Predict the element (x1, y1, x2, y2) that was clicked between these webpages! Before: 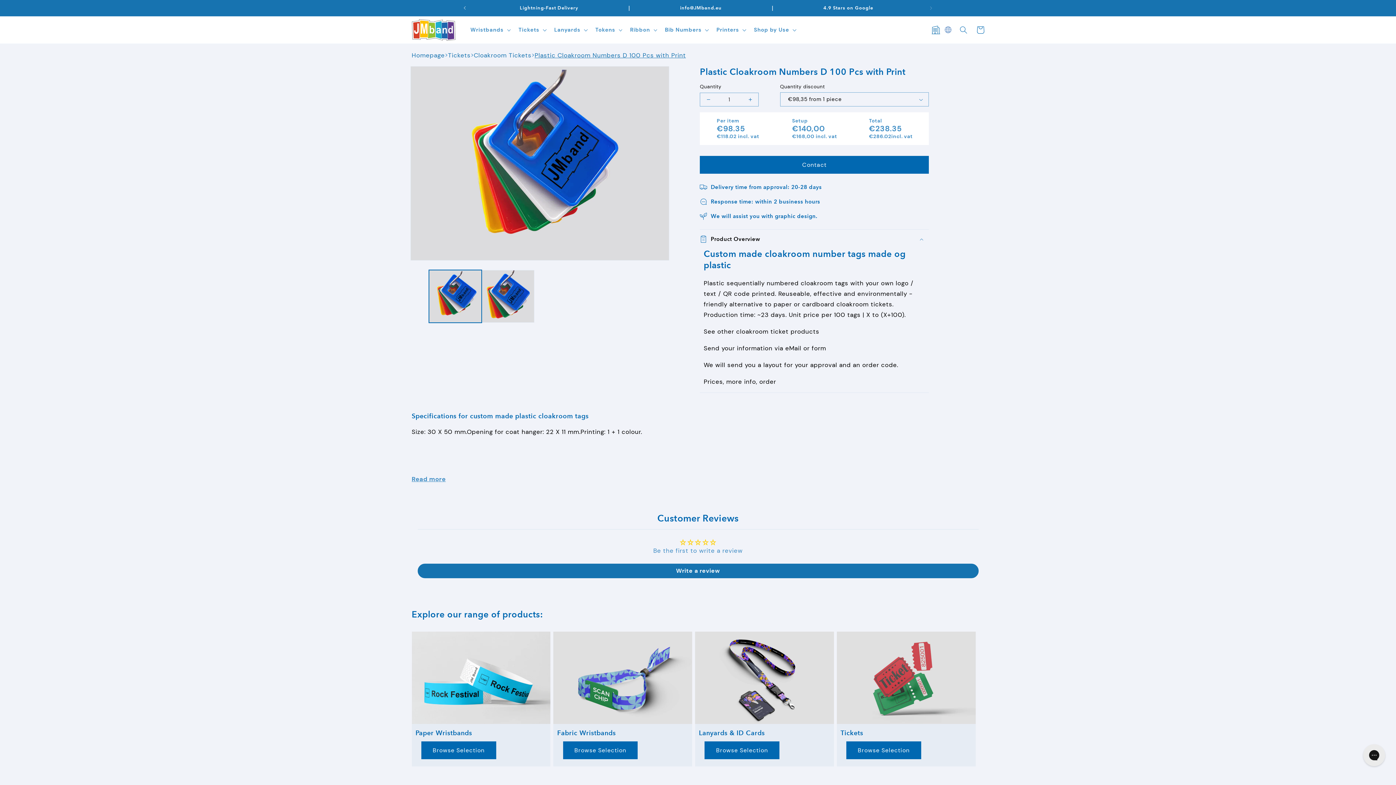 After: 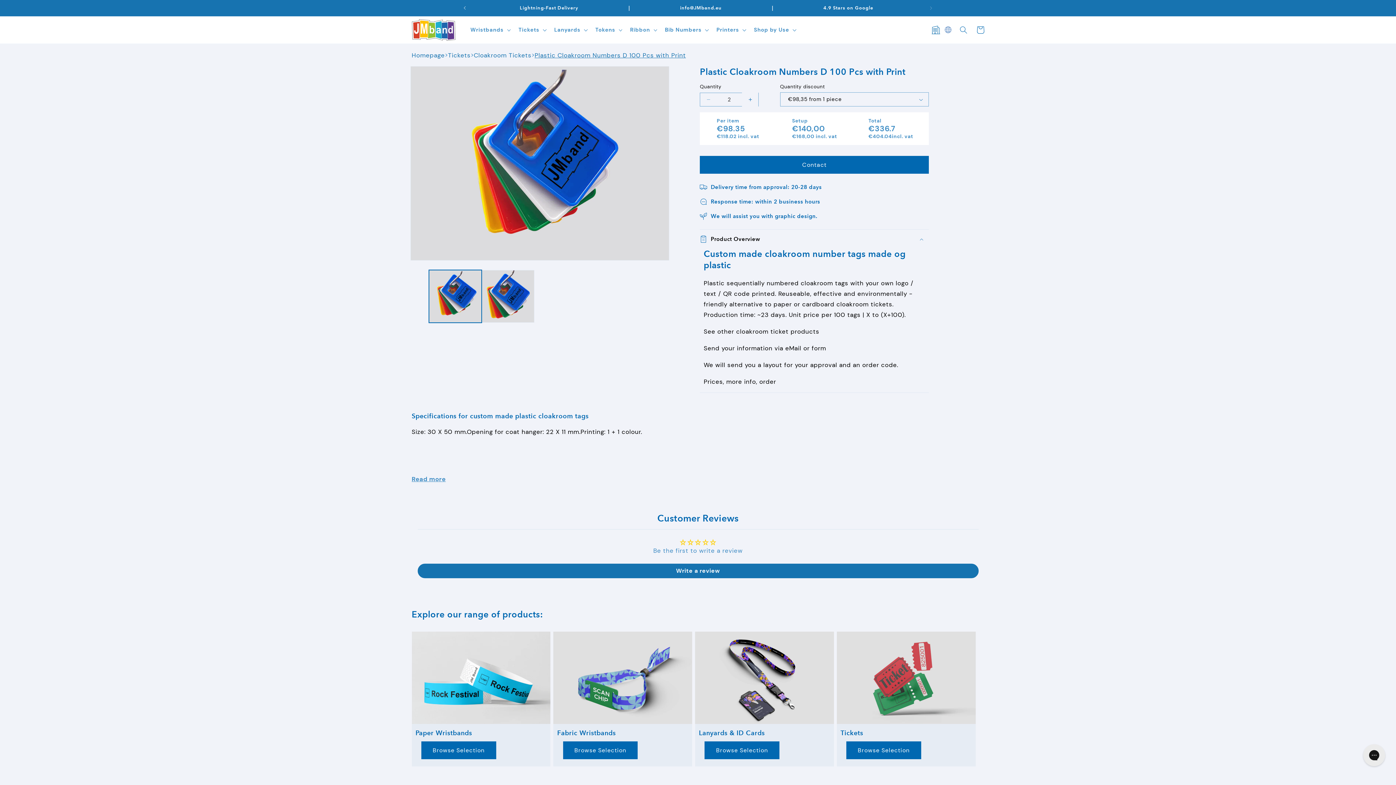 Action: label: Increase quantity for Plastic Cloakroom Numbers D 100 Pcs with Print bbox: (742, 92, 758, 106)